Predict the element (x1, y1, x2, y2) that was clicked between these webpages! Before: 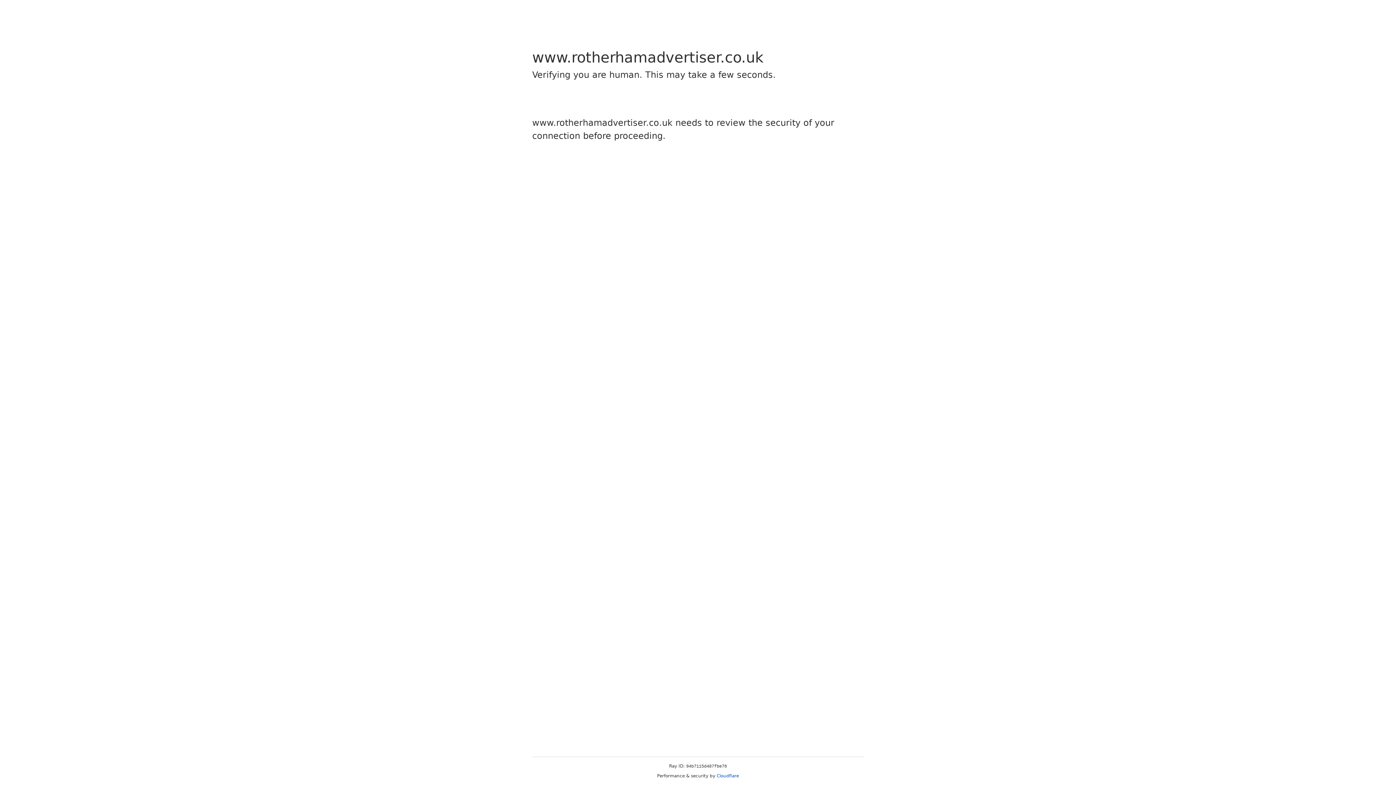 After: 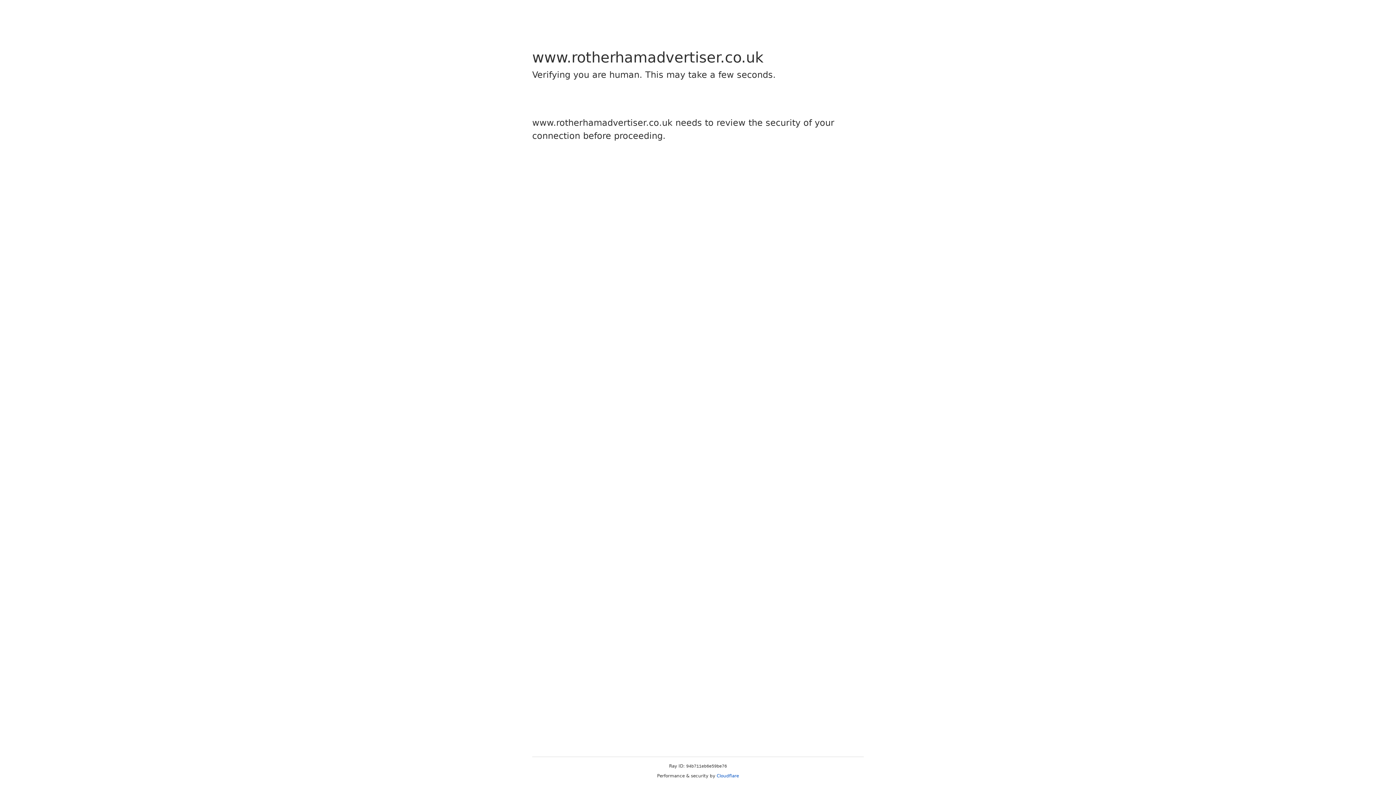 Action: bbox: (716, 773, 739, 778) label: Cloudflare